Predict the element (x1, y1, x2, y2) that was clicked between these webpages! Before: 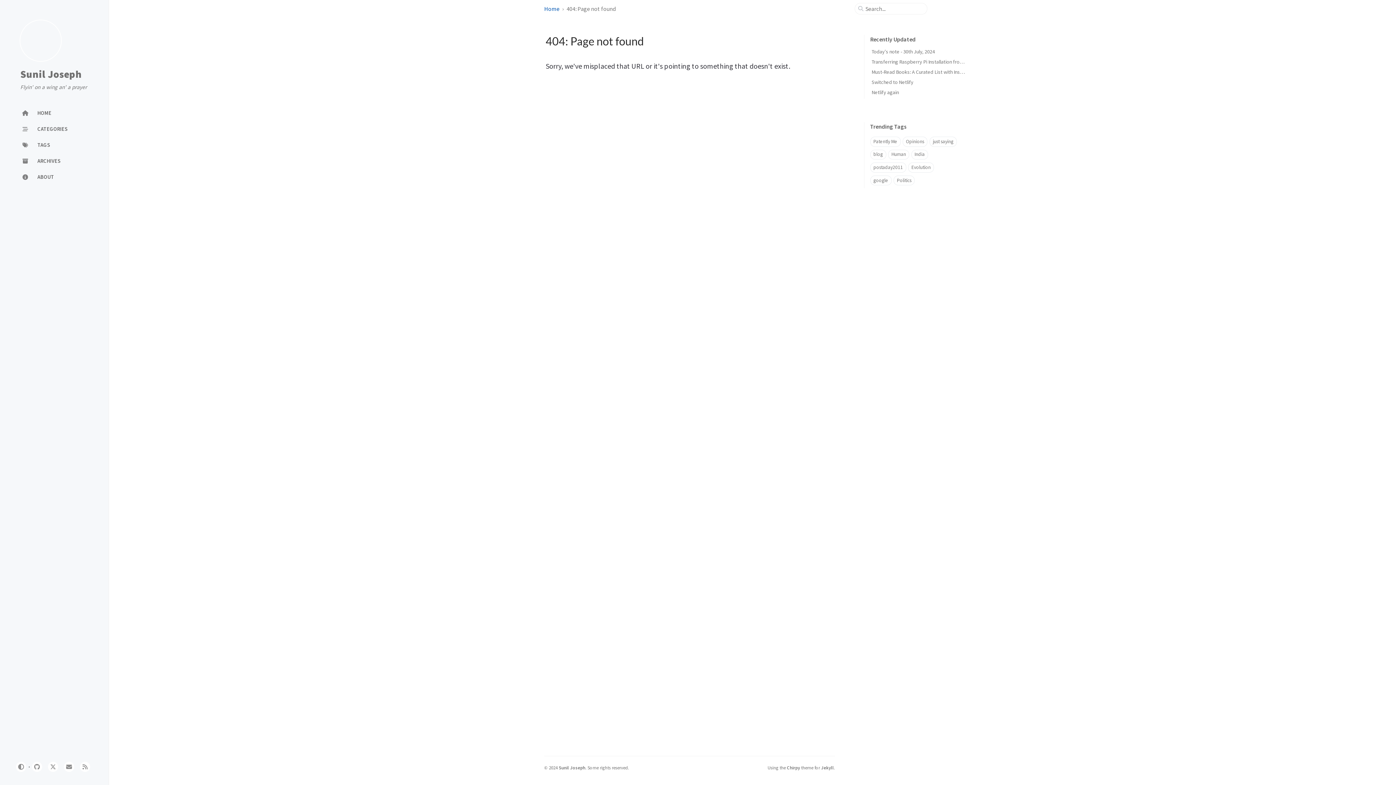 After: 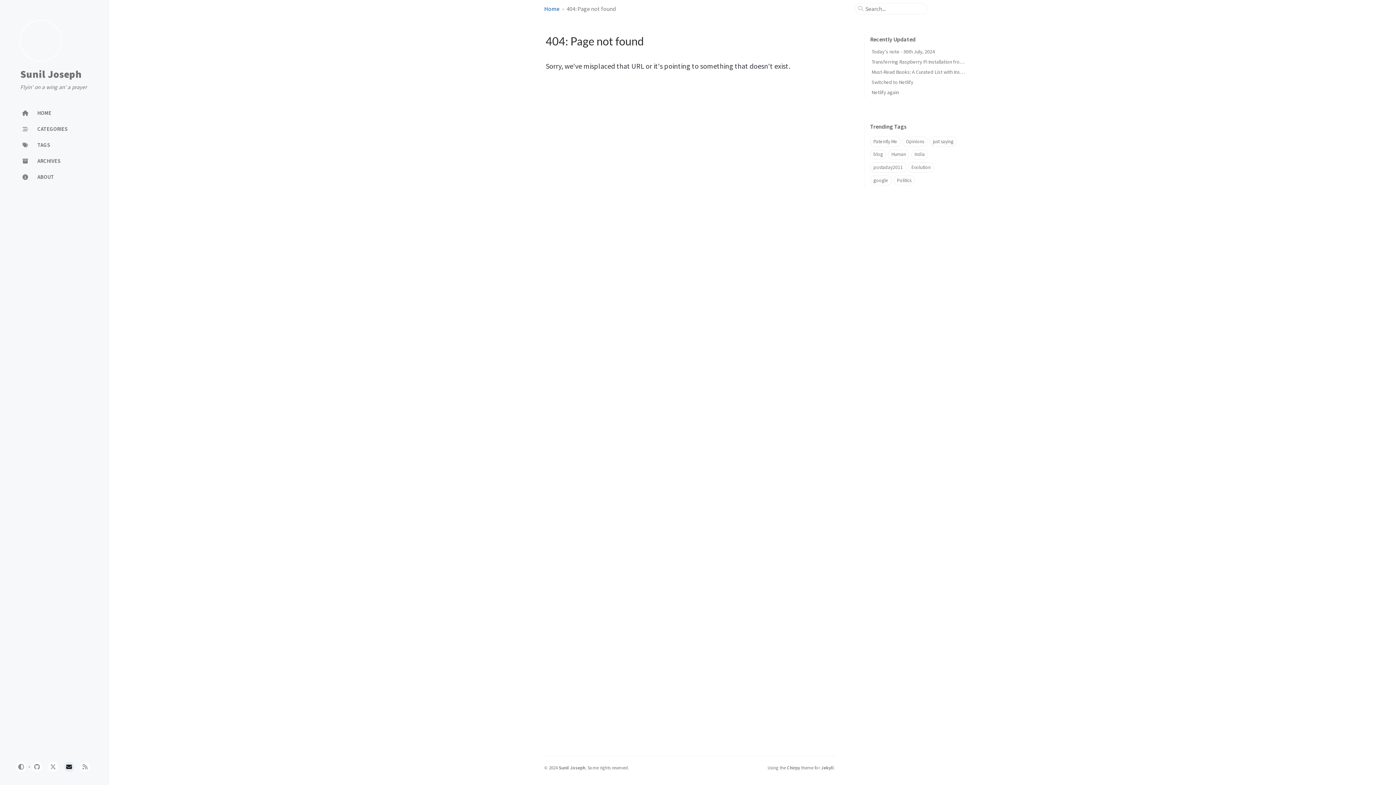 Action: bbox: (64, 762, 74, 772) label: email